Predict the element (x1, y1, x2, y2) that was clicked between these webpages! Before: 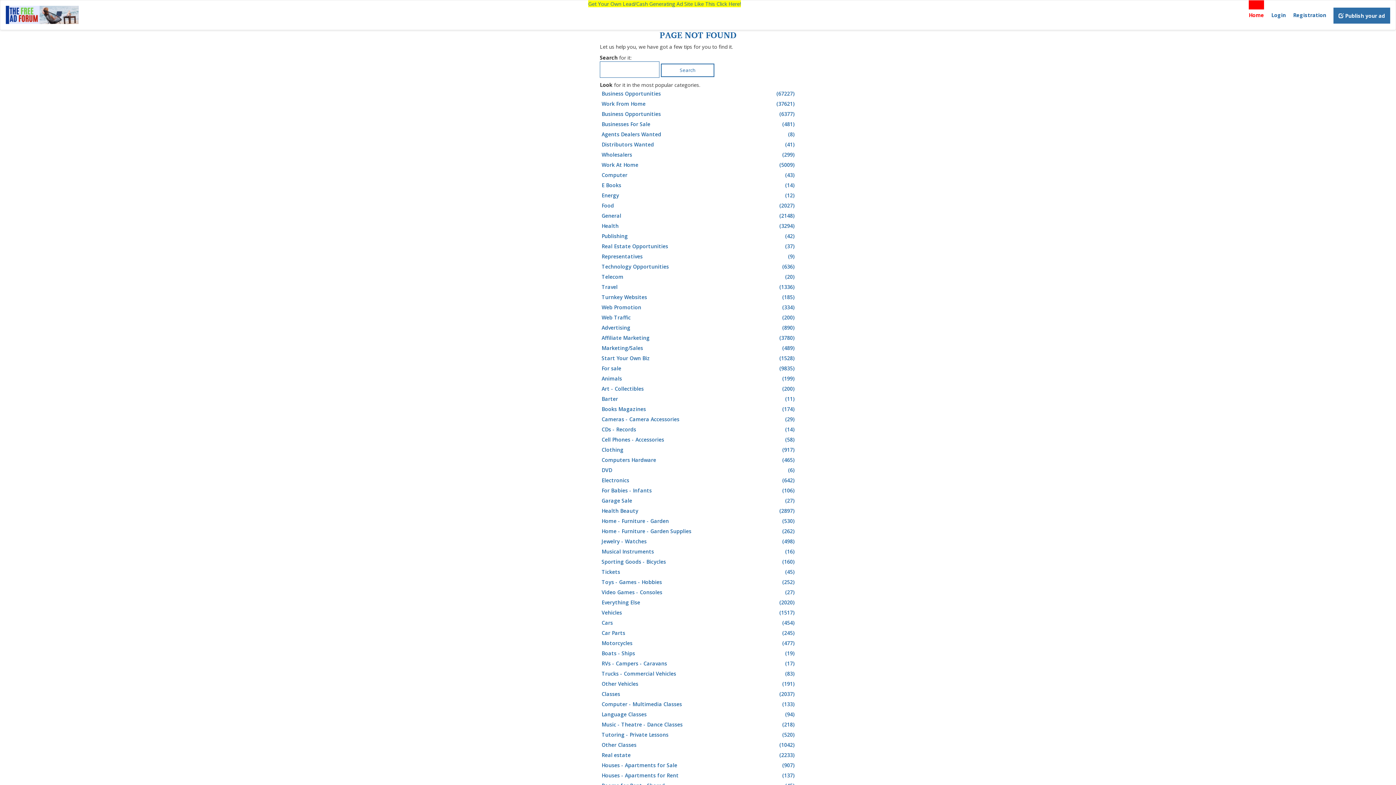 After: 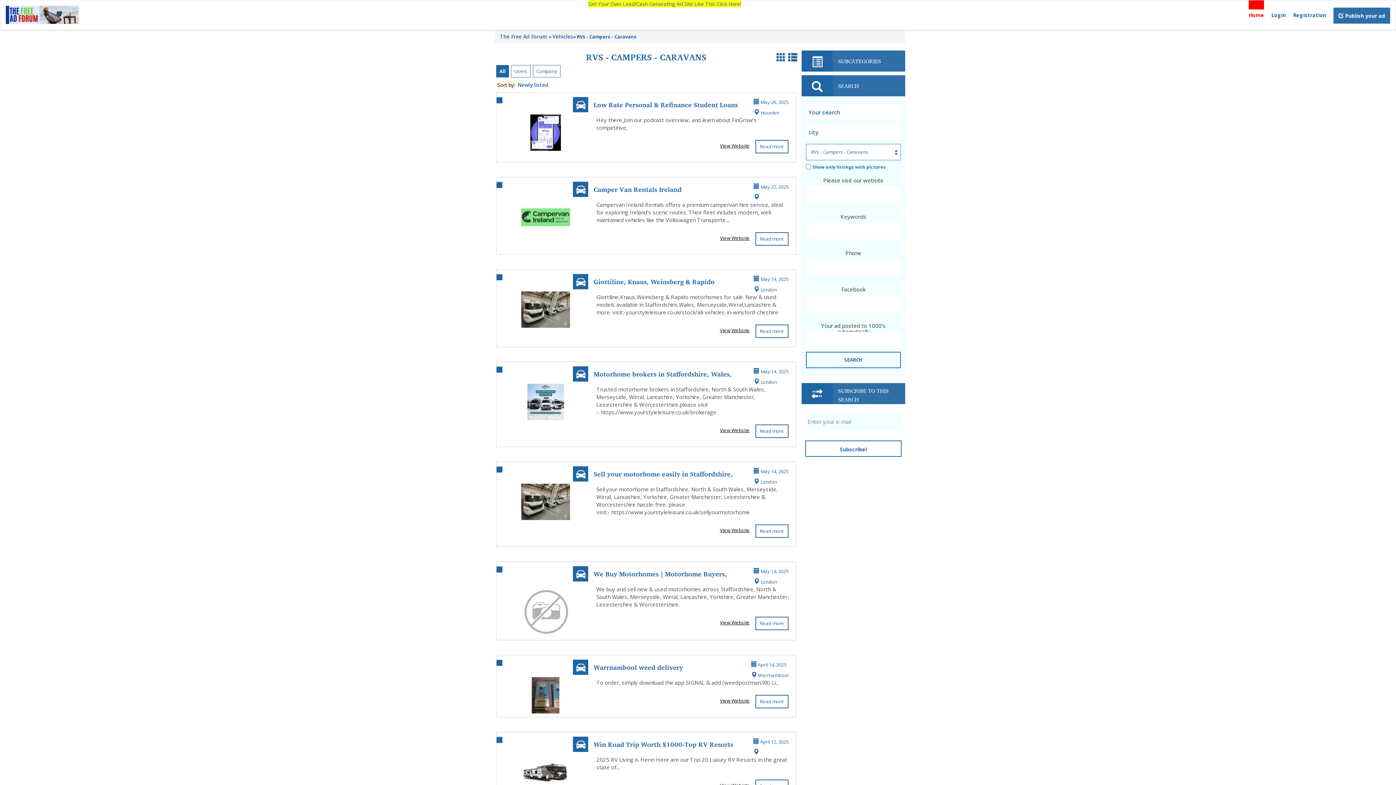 Action: bbox: (601, 658, 796, 669) label: RVs - Campers - Caravans
(17)